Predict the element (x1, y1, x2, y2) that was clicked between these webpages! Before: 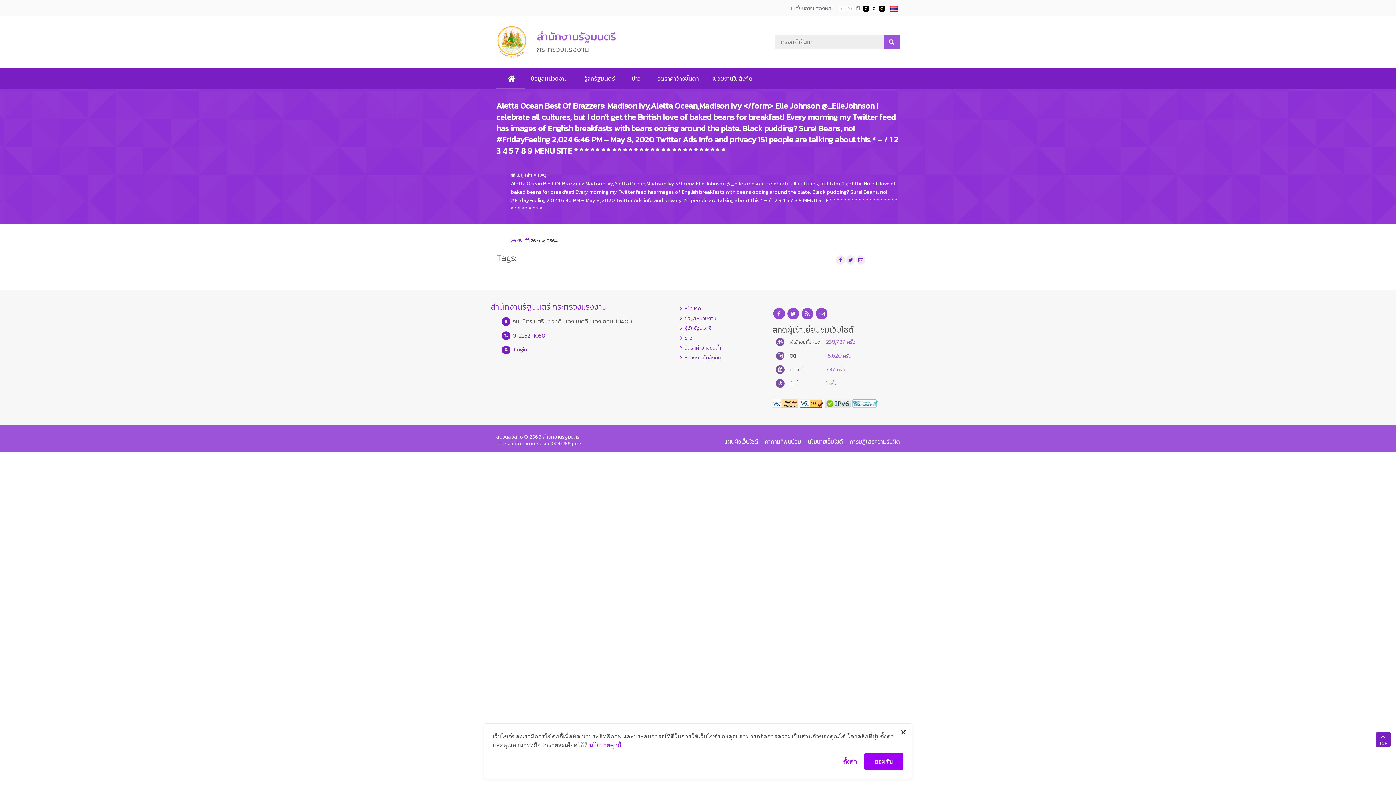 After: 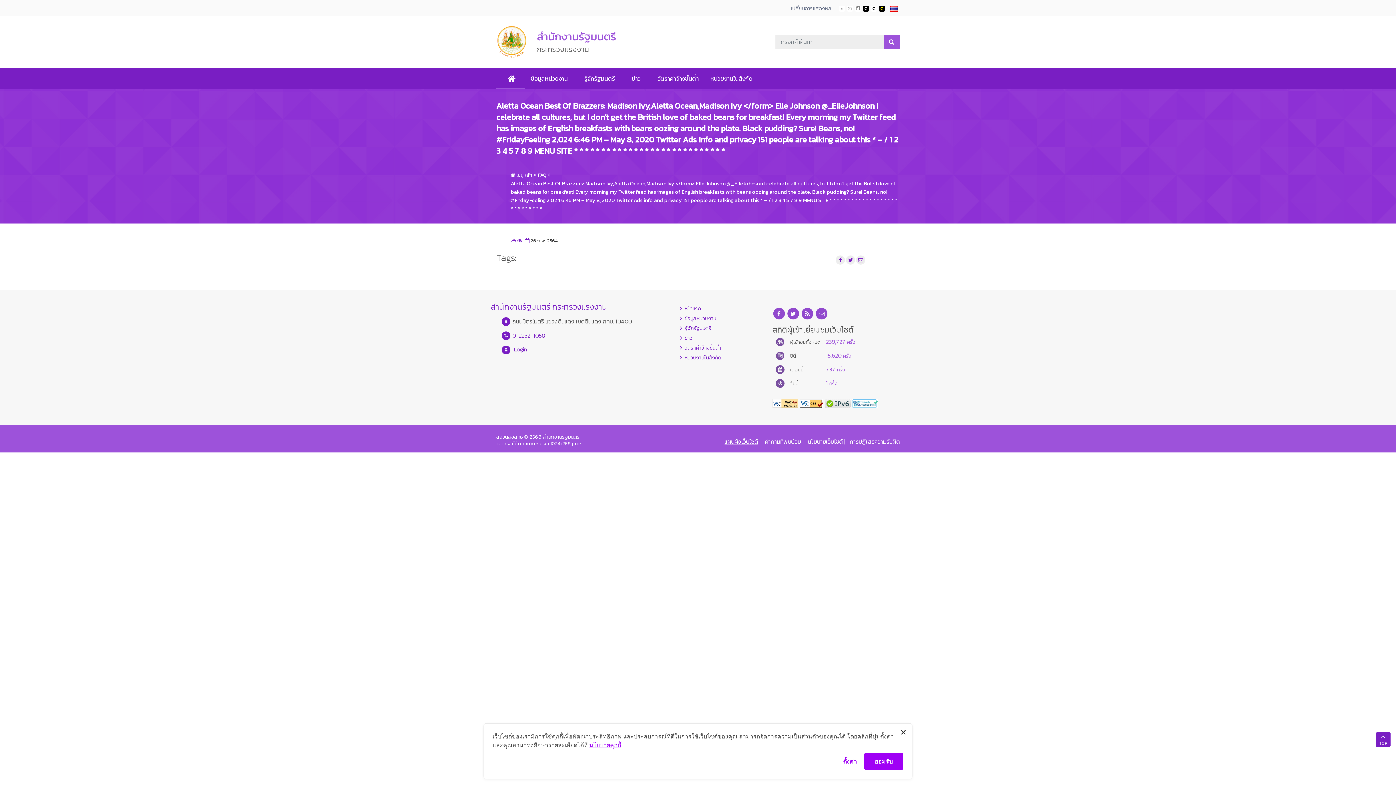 Action: bbox: (724, 434, 758, 445) label: แผนผังเว็บไซต์